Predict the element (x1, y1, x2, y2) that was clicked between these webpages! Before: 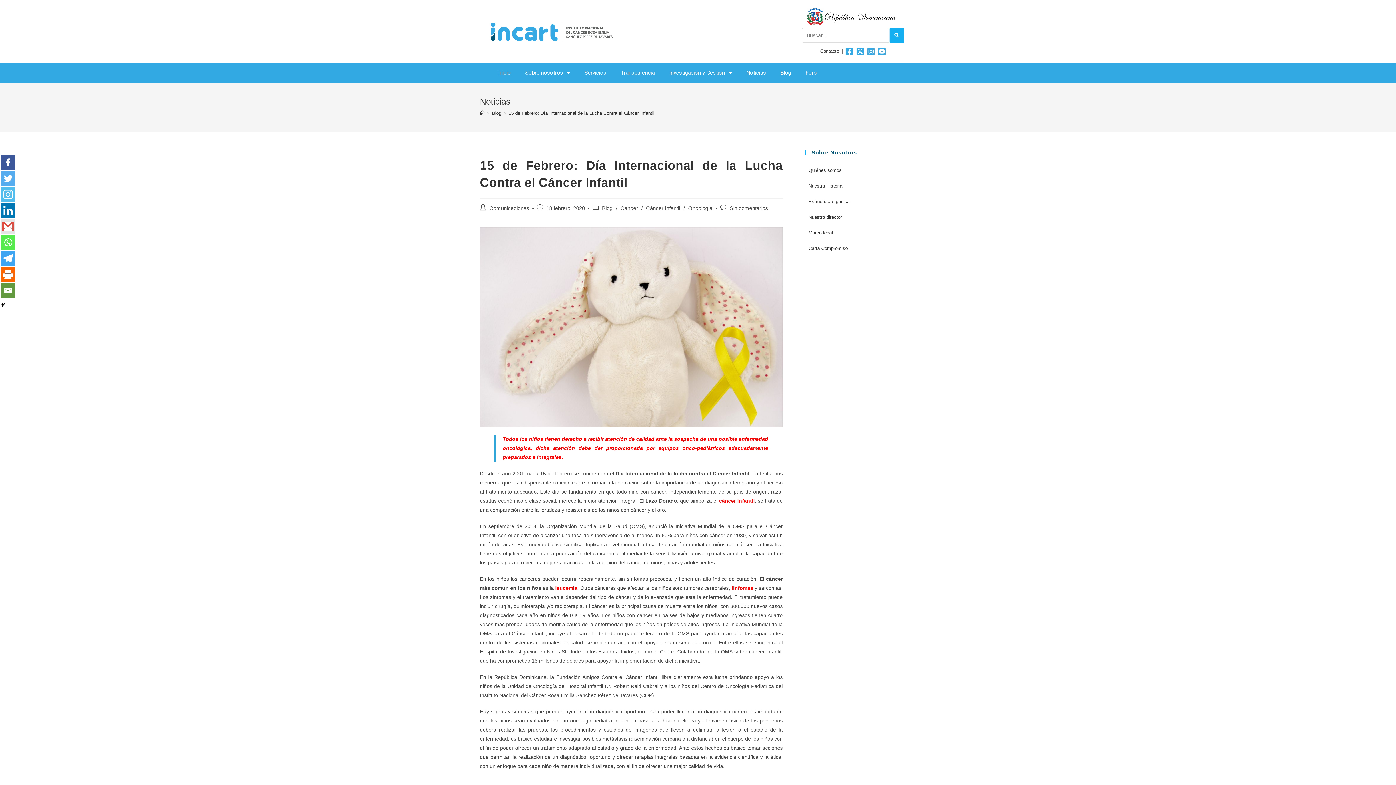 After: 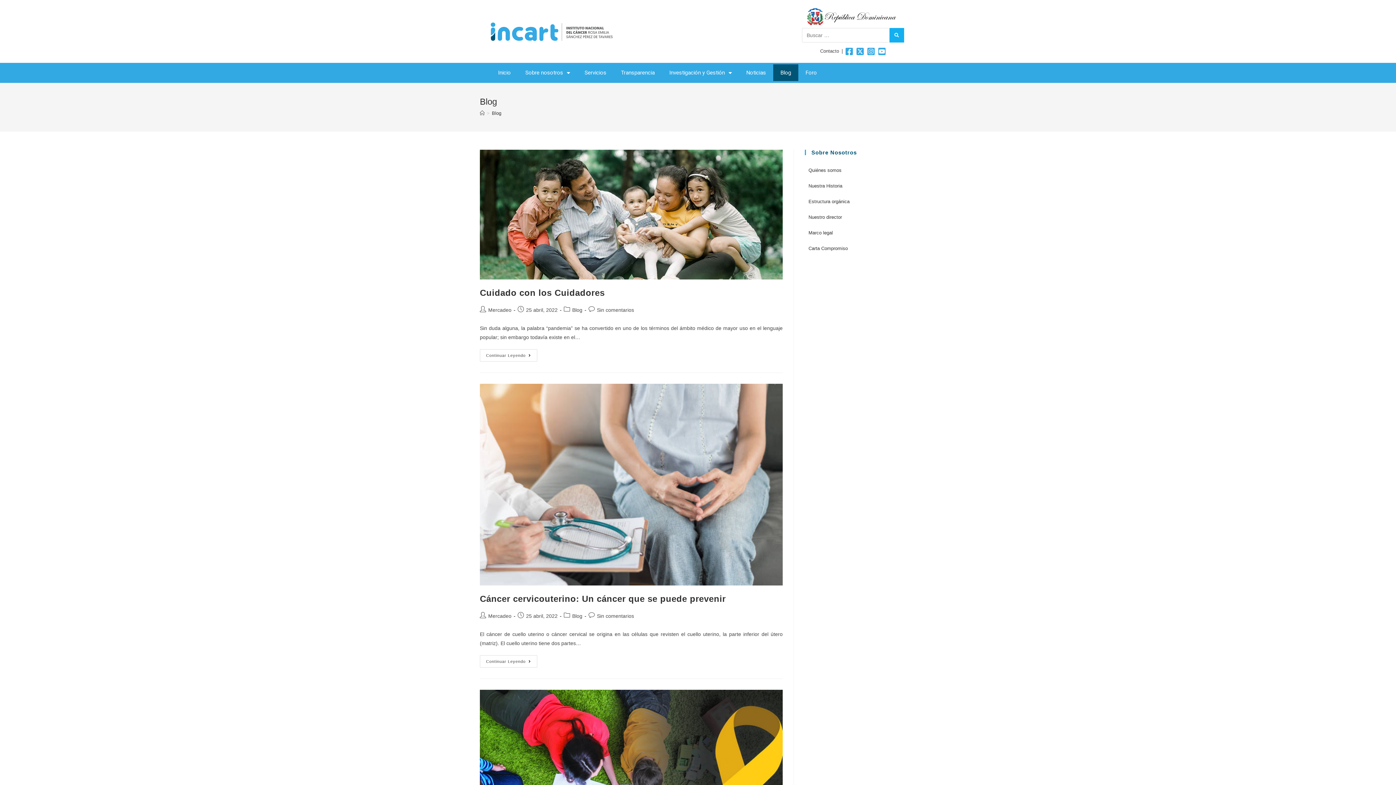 Action: label: Blog bbox: (773, 64, 798, 81)